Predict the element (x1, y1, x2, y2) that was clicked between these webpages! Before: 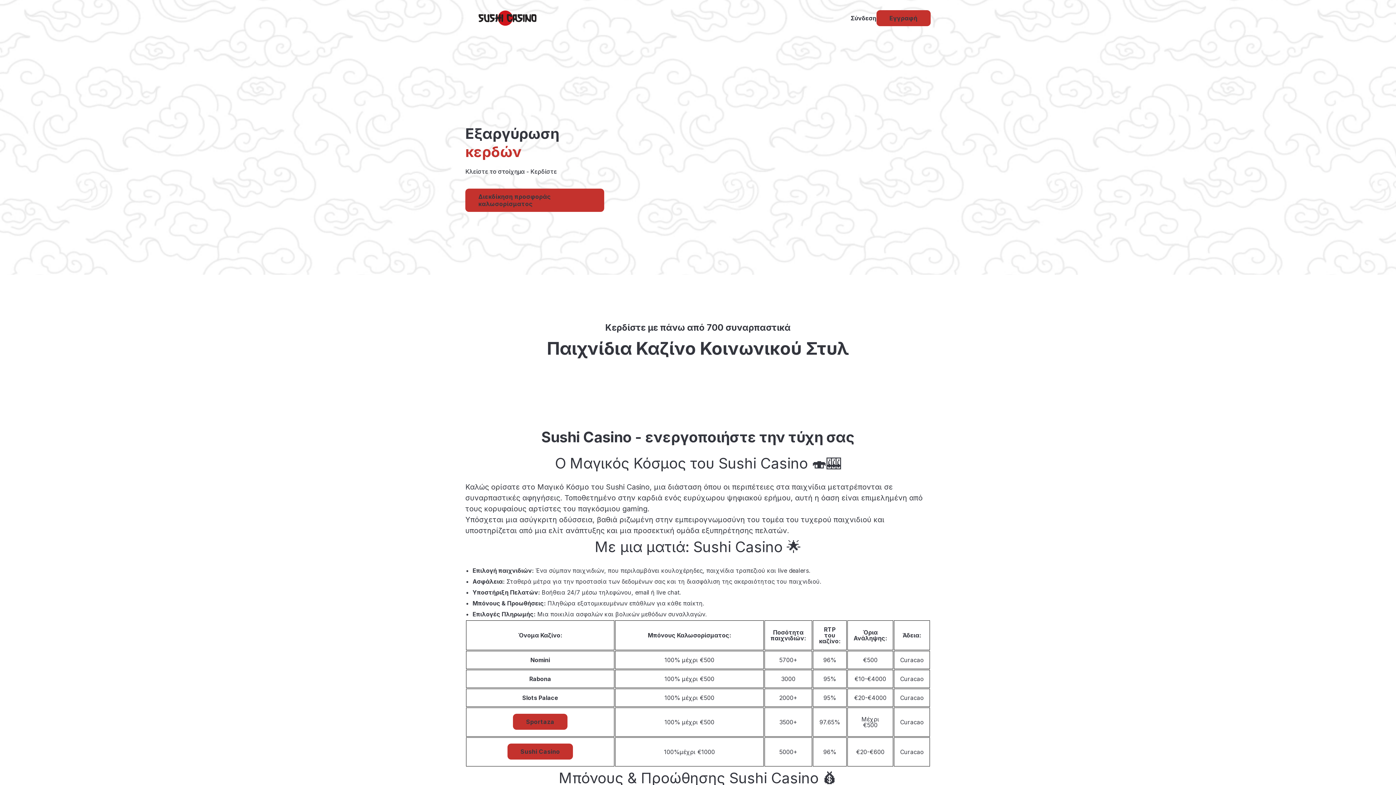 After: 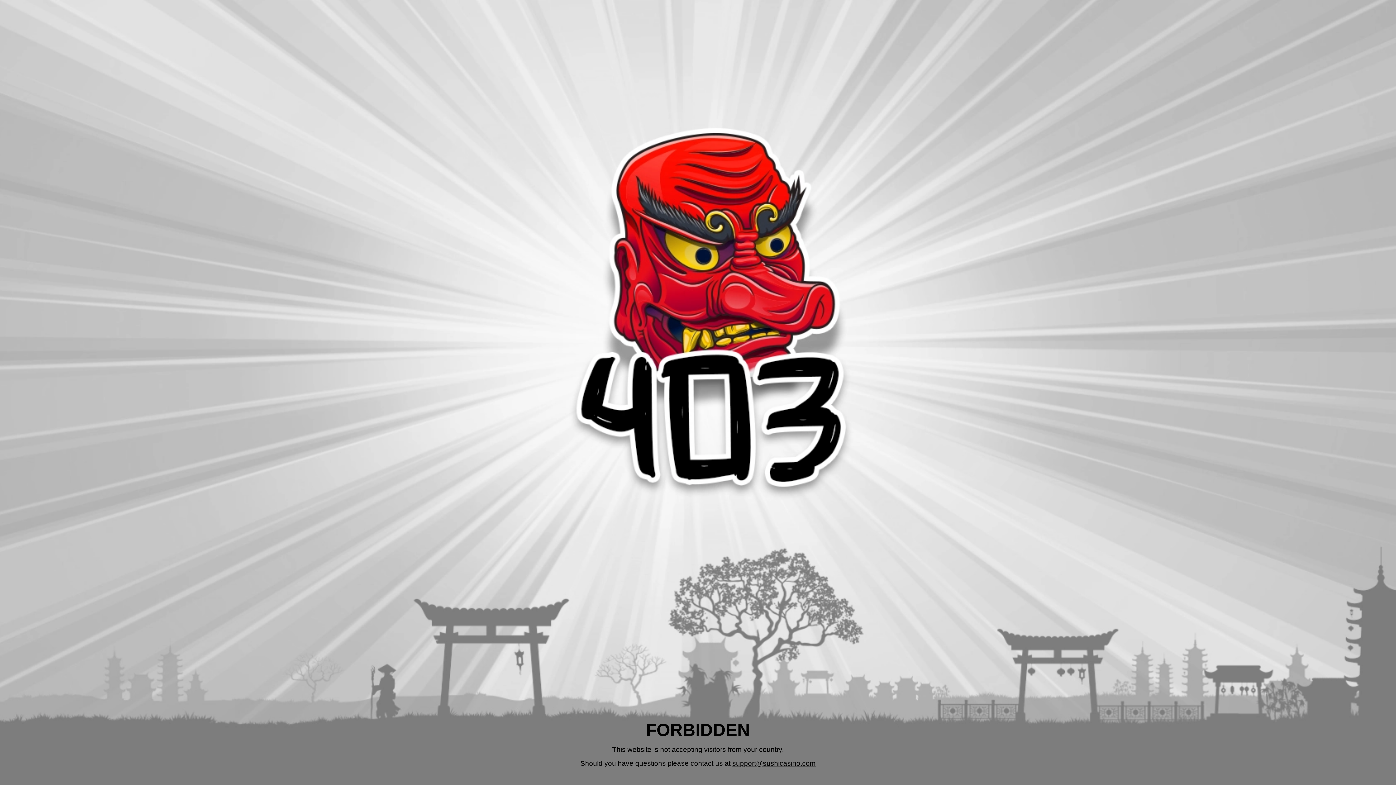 Action: bbox: (507, 744, 573, 760) label: Sushi Casino